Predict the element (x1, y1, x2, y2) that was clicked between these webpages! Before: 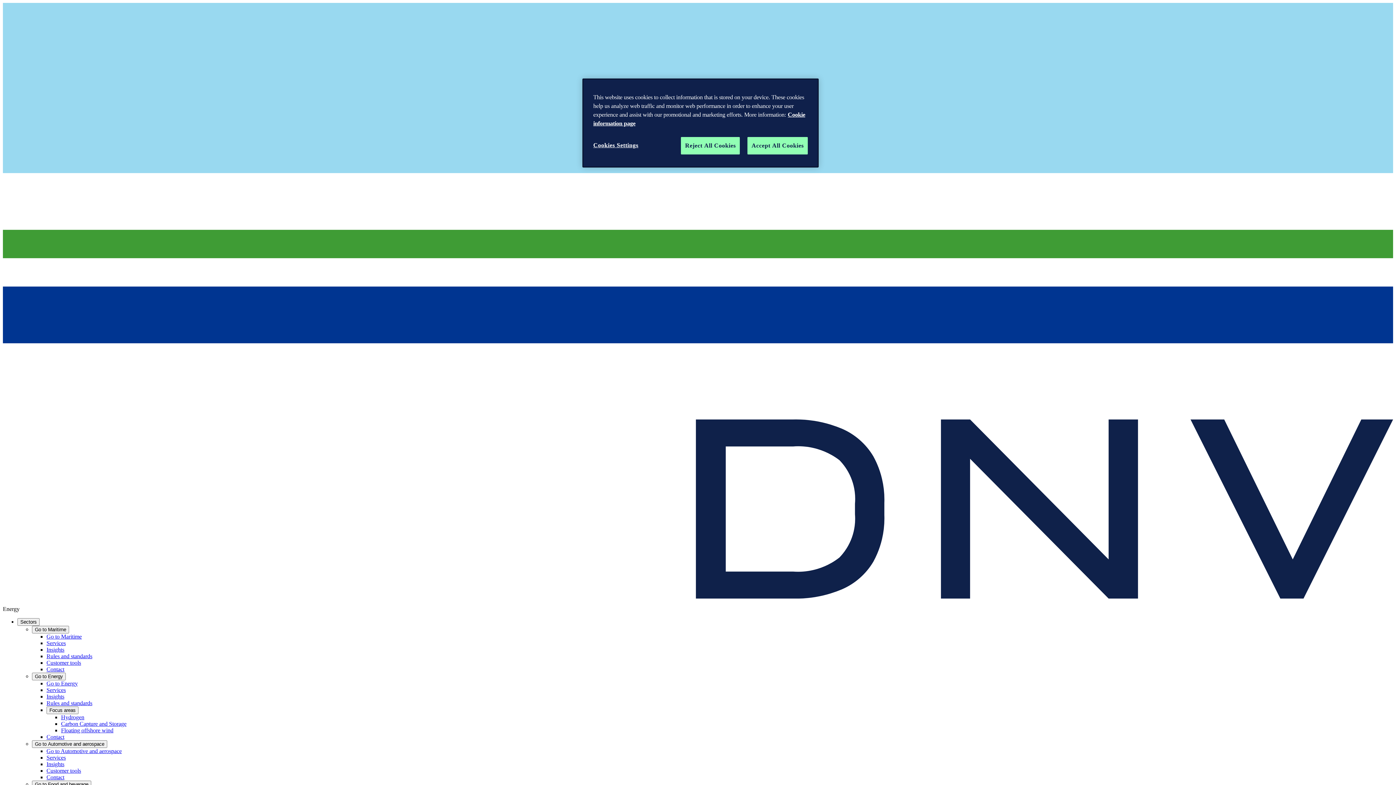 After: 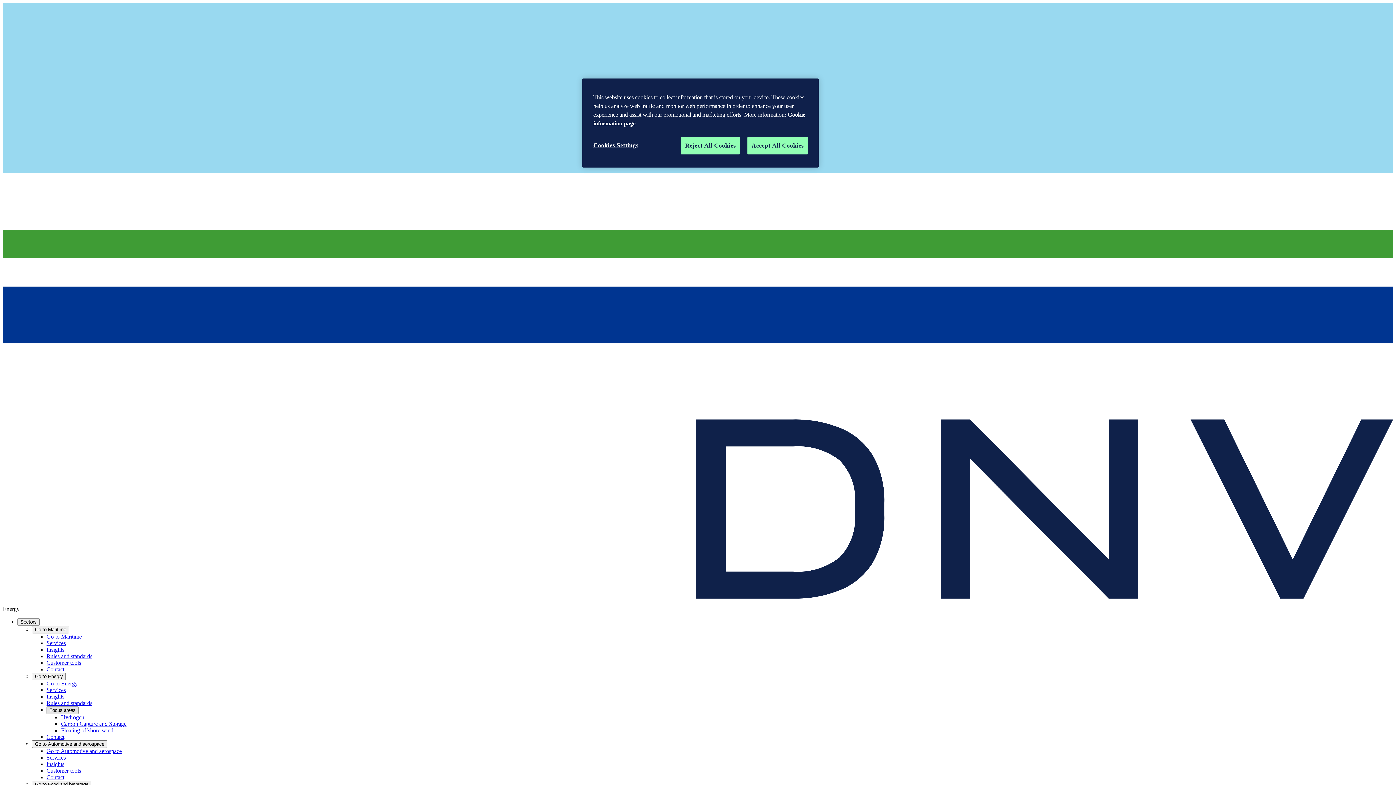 Action: bbox: (46, 706, 78, 714) label: Focus areas